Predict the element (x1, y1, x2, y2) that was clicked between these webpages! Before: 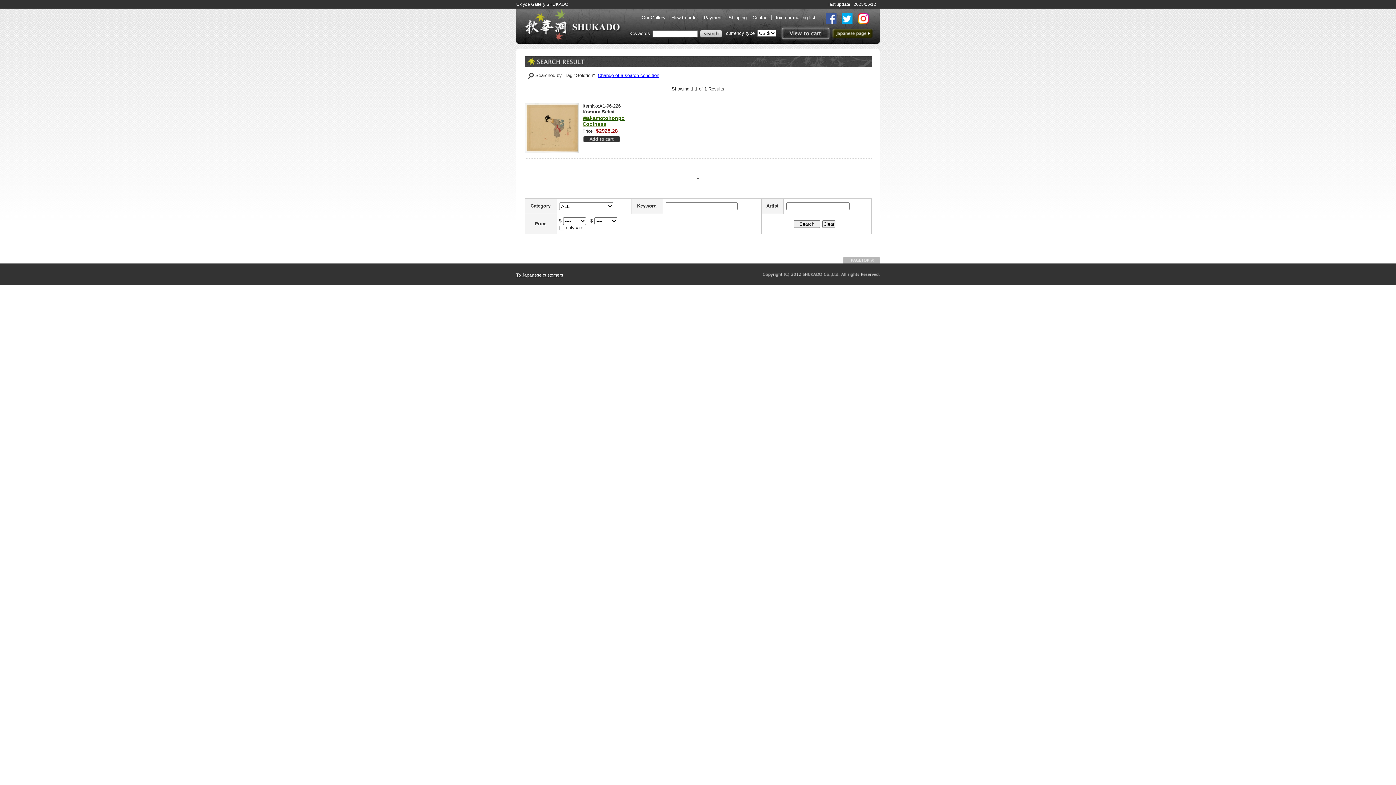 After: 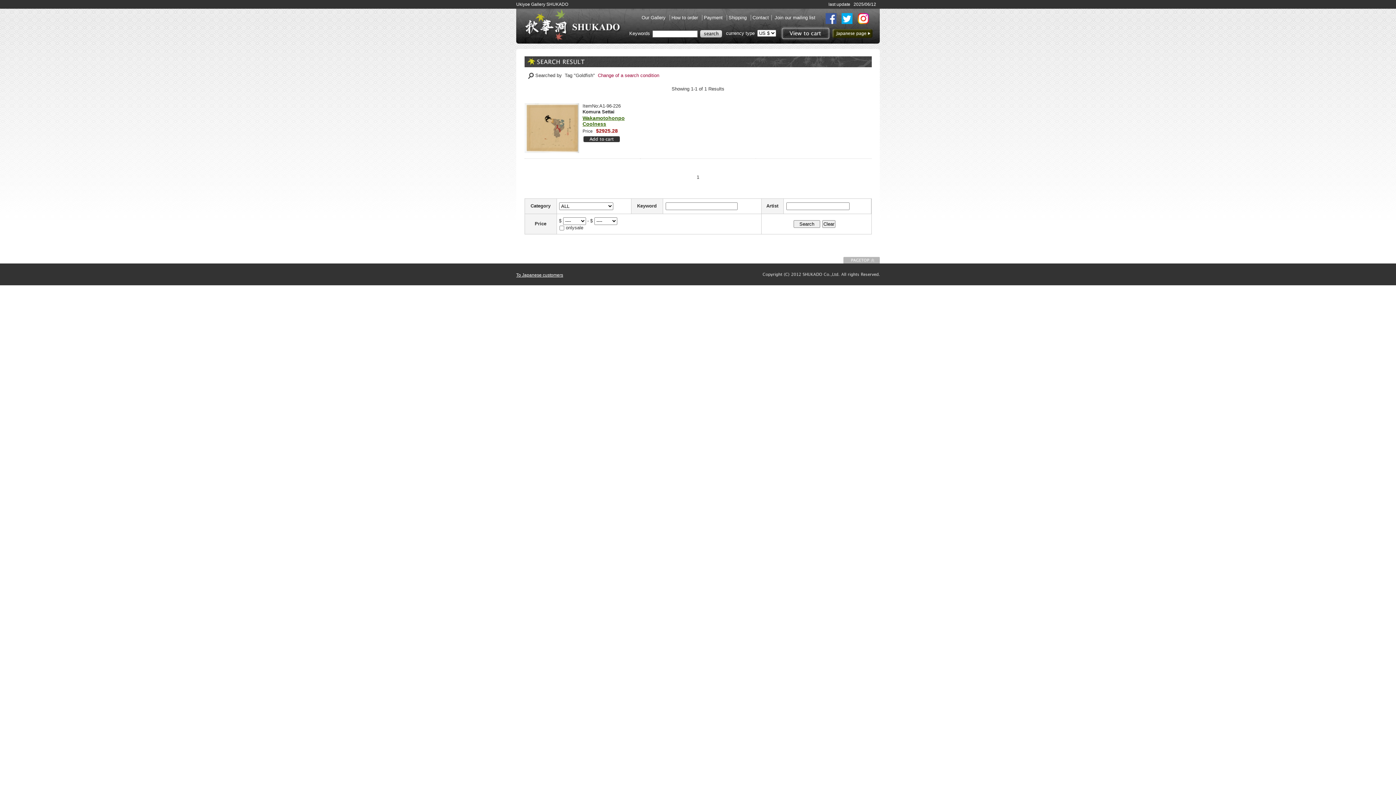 Action: label: Change of a search condition bbox: (598, 72, 659, 78)